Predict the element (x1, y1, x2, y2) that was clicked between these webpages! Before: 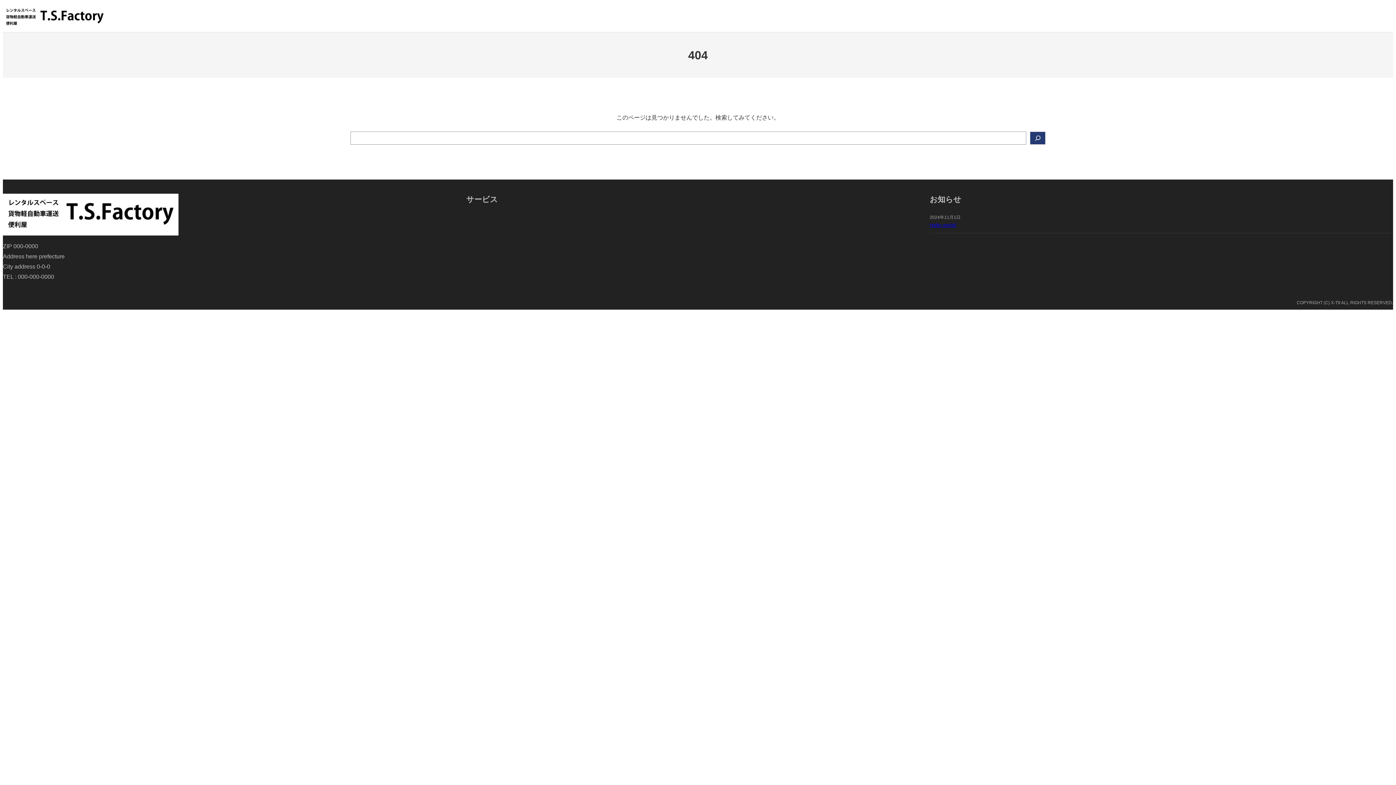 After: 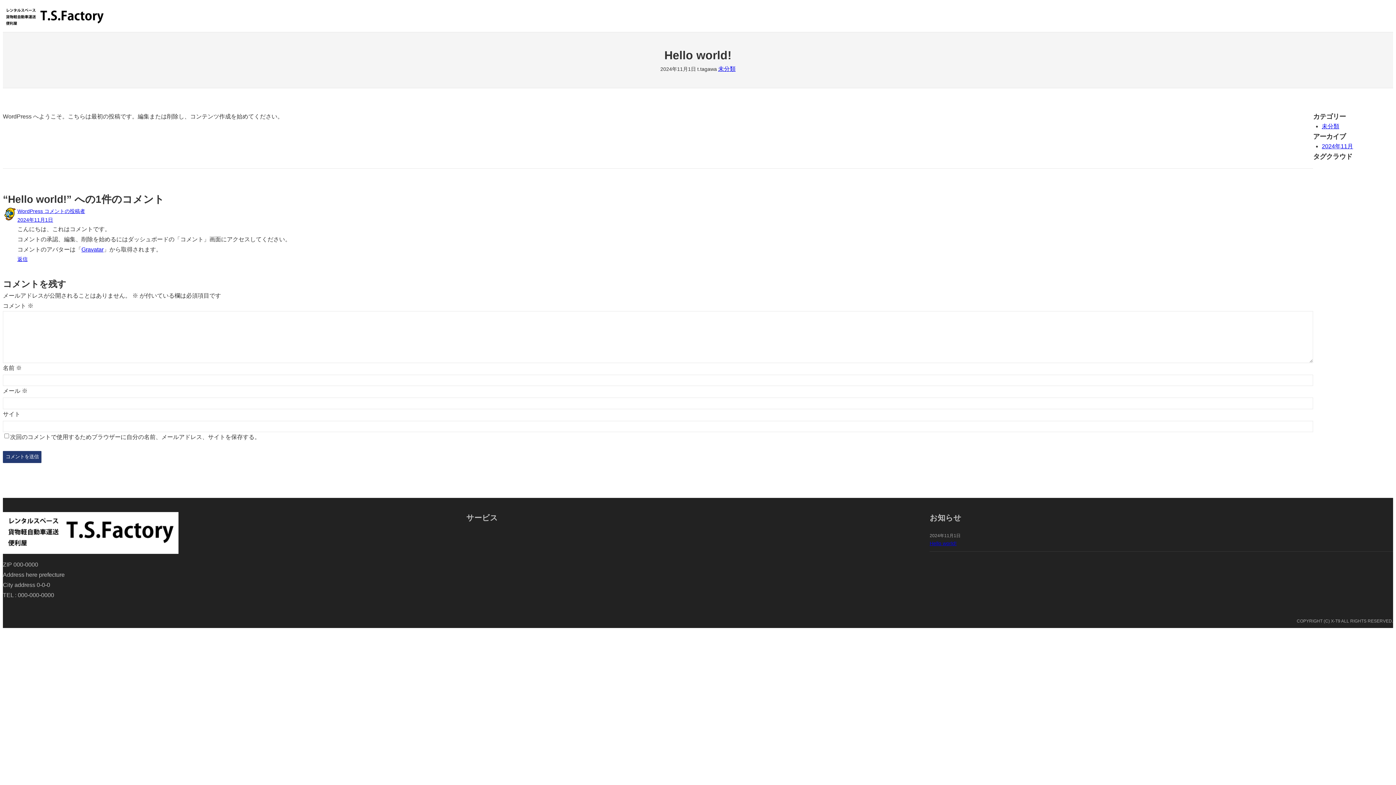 Action: label: Hello world! bbox: (929, 222, 956, 227)